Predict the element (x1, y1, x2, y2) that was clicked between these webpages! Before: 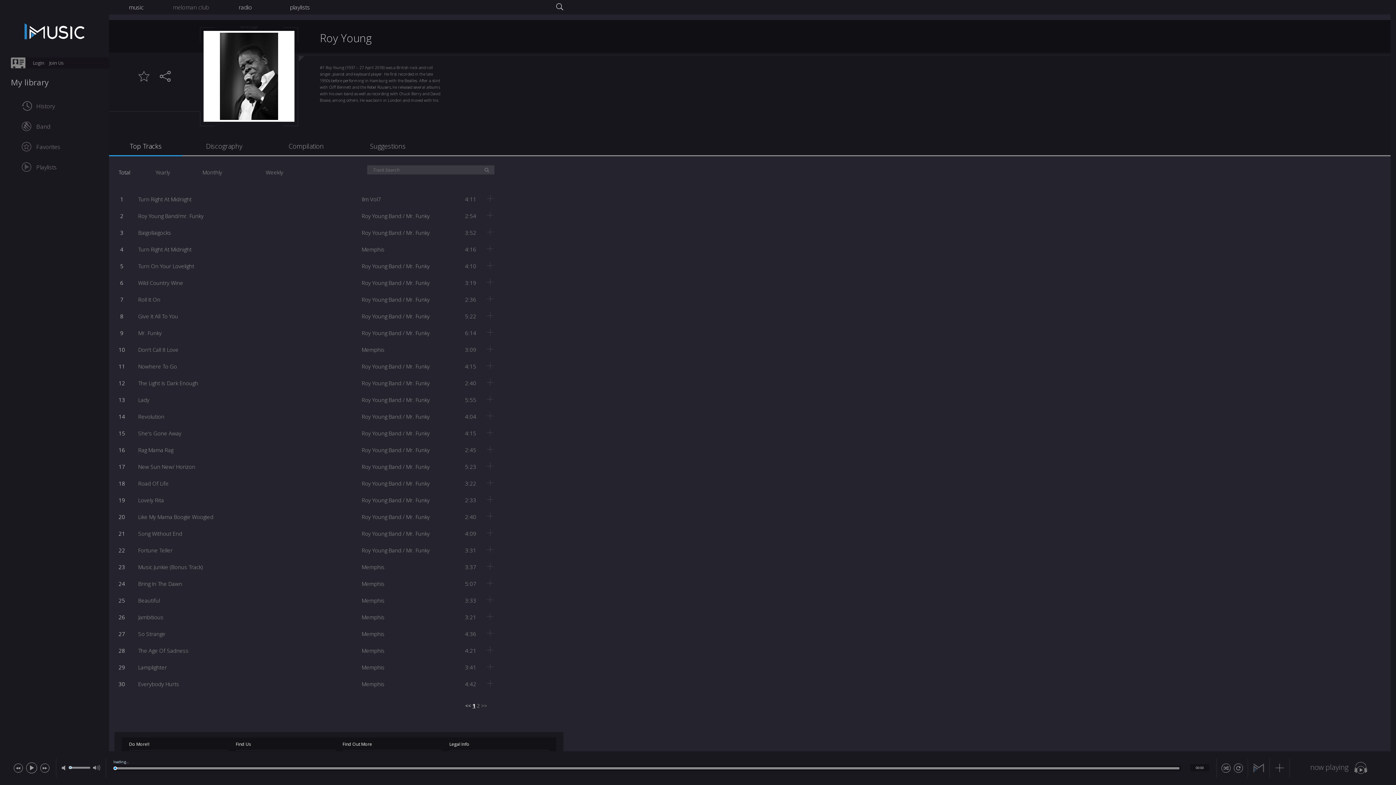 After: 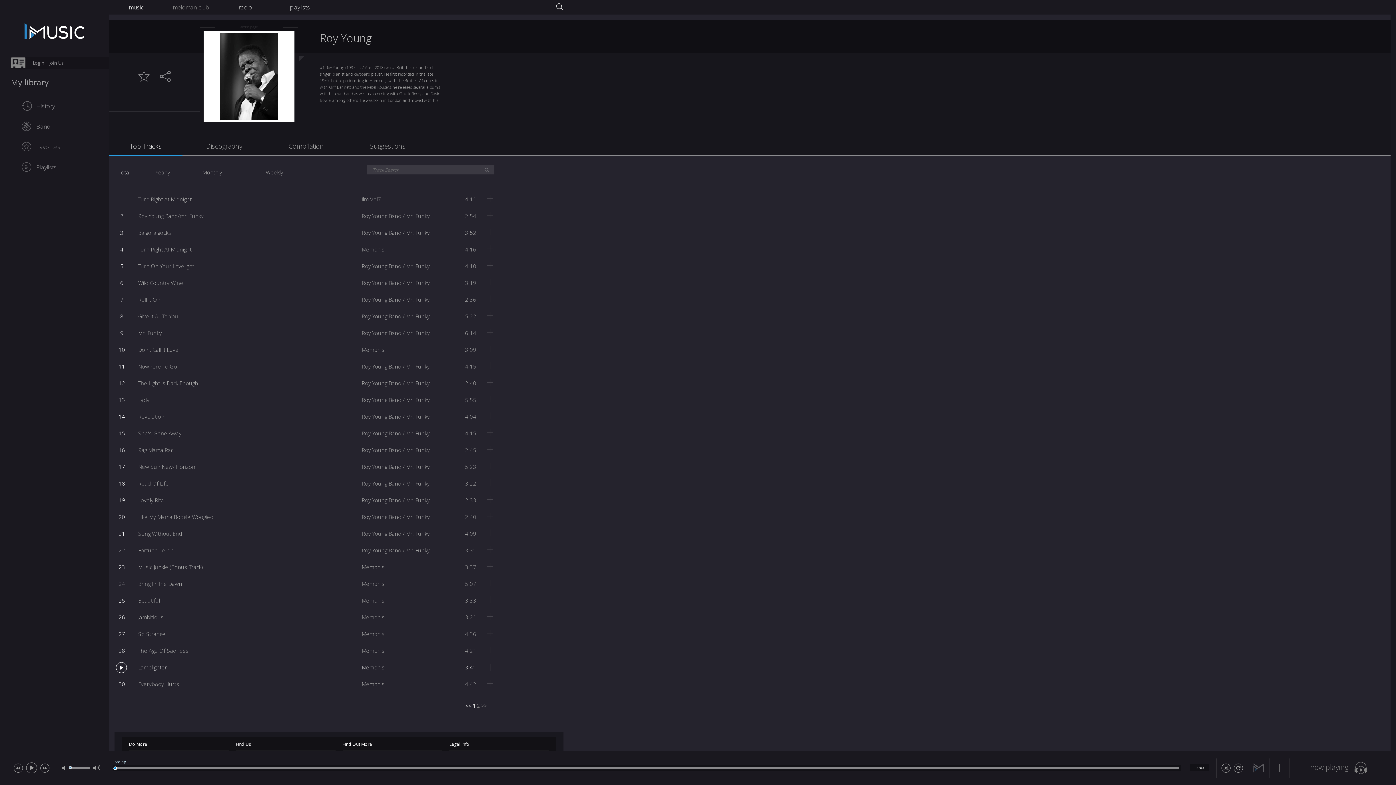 Action: label: Memphis bbox: (361, 664, 384, 671)